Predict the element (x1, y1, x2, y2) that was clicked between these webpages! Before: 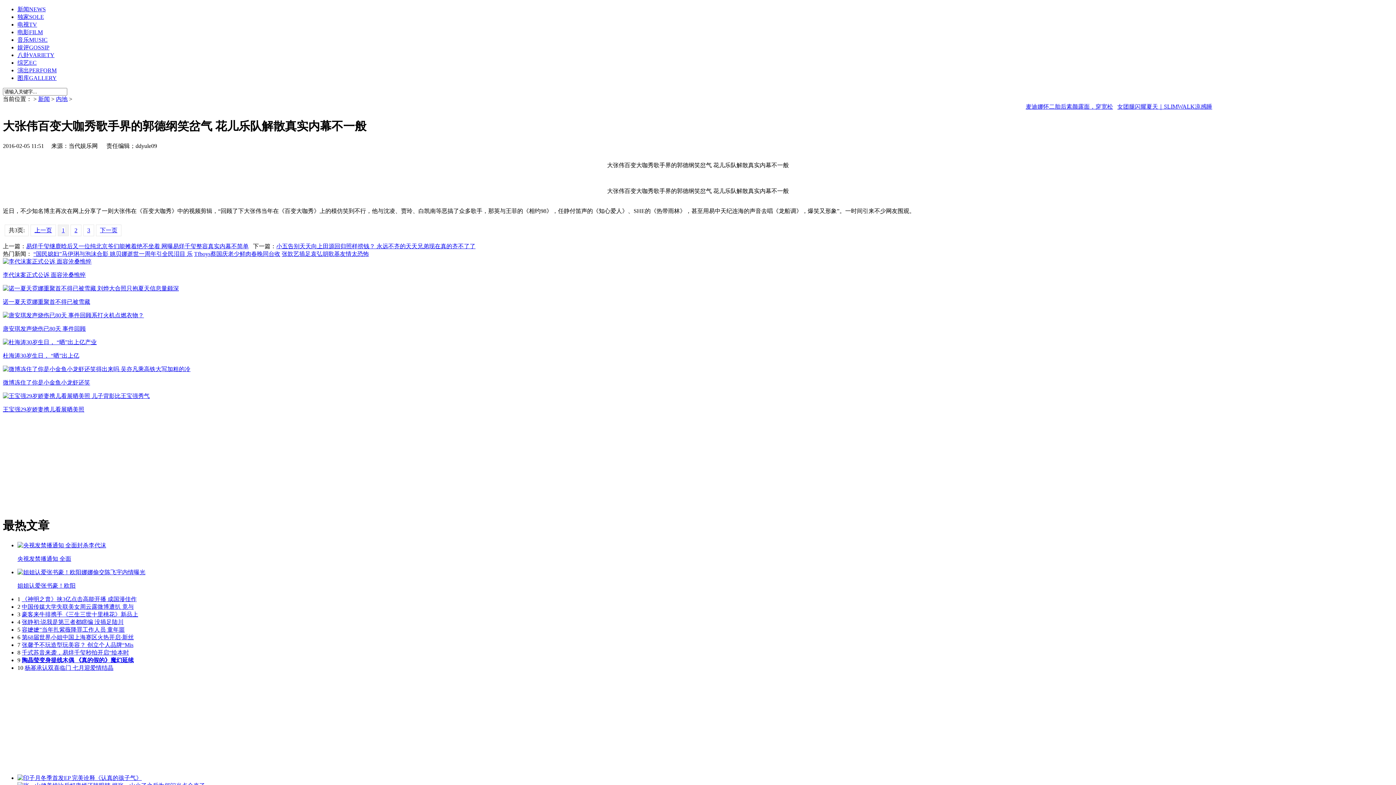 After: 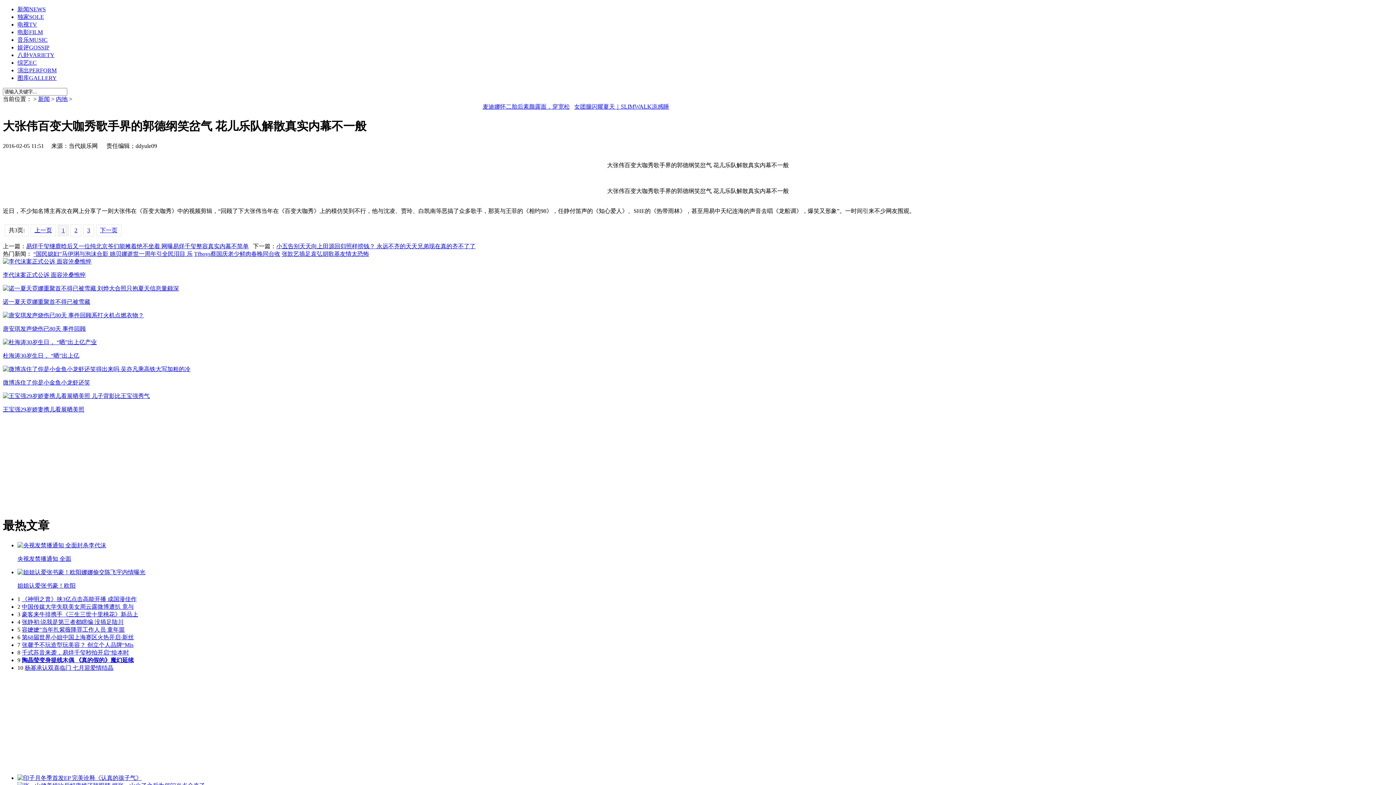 Action: label: 杜海涛30岁生日， “晒”出上亿 bbox: (2, 352, 79, 358)